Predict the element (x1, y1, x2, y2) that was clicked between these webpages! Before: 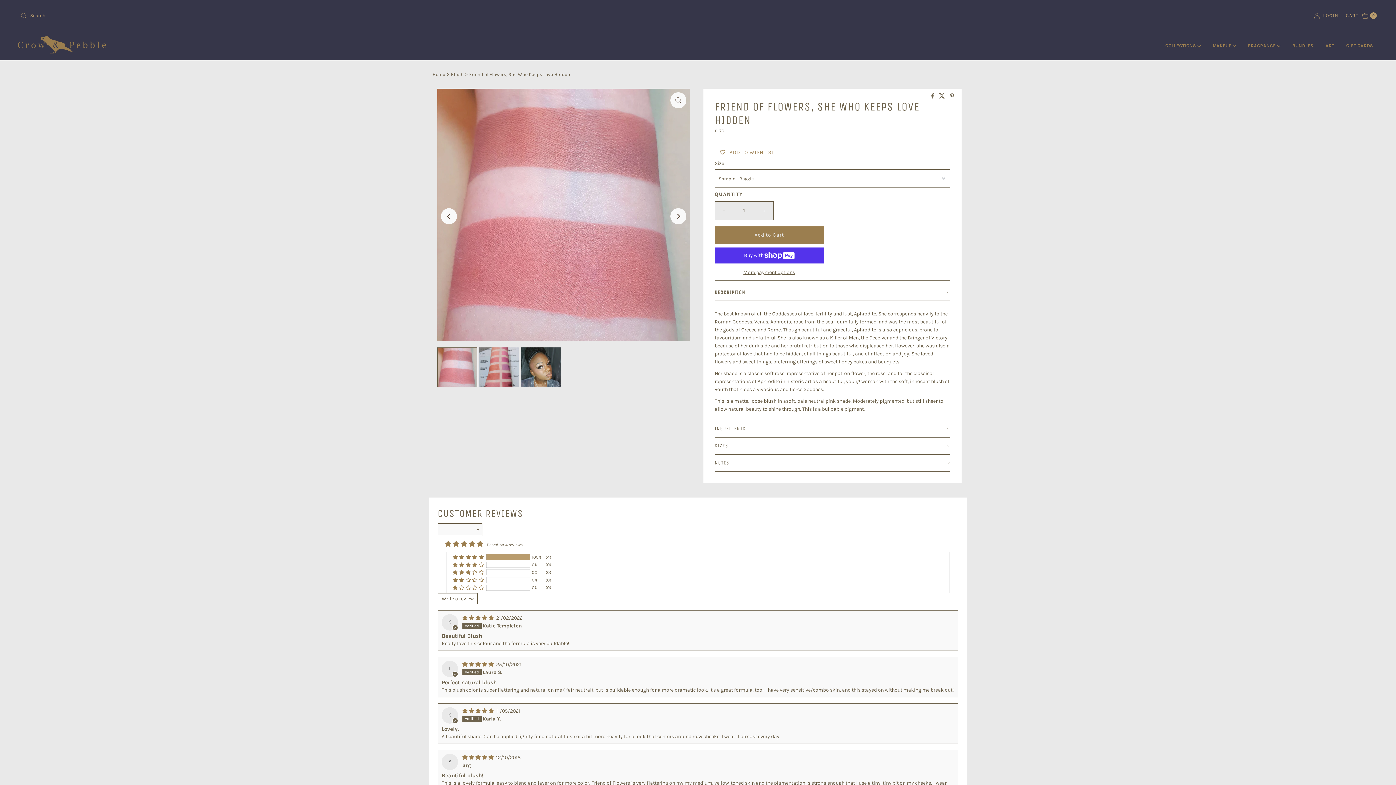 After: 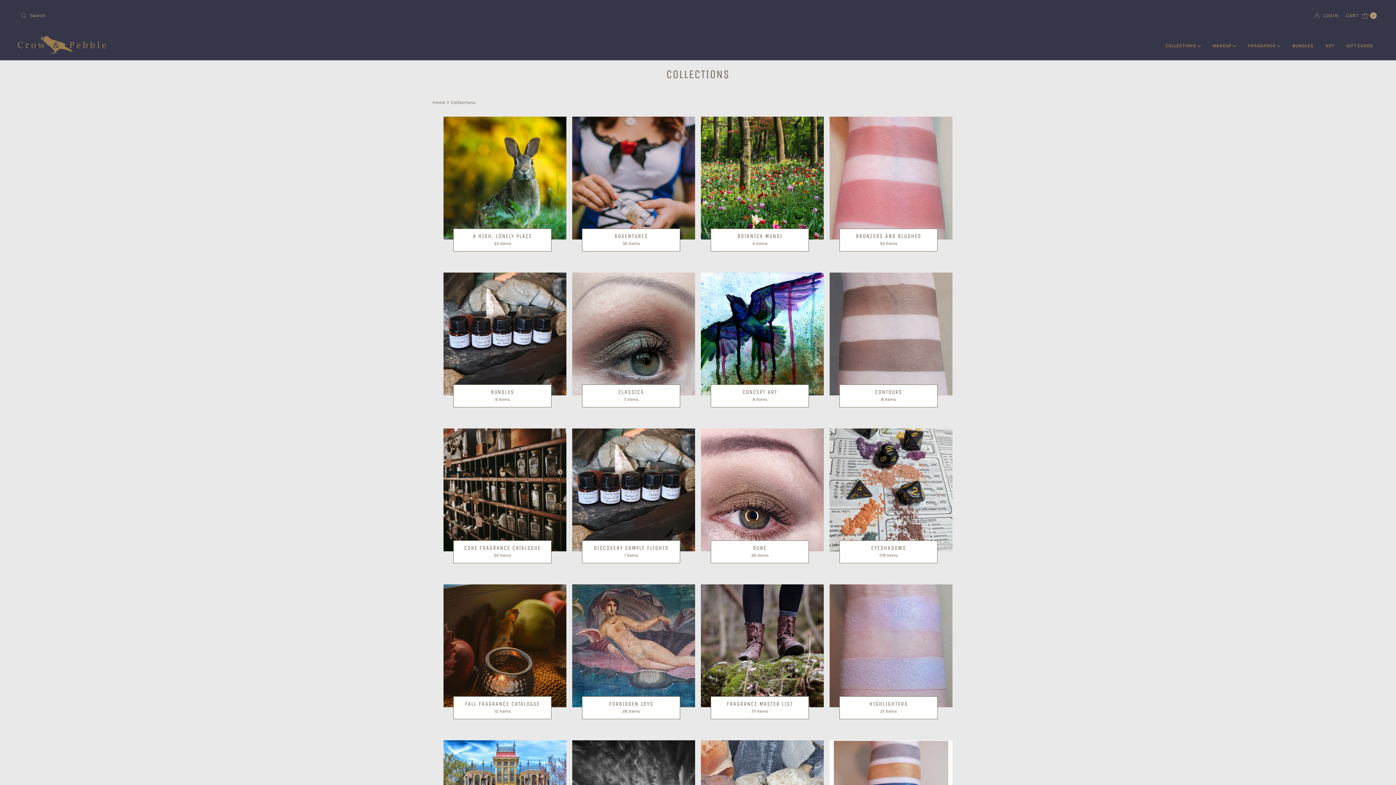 Action: label: COLLECTIONS  bbox: (1160, 31, 1206, 60)